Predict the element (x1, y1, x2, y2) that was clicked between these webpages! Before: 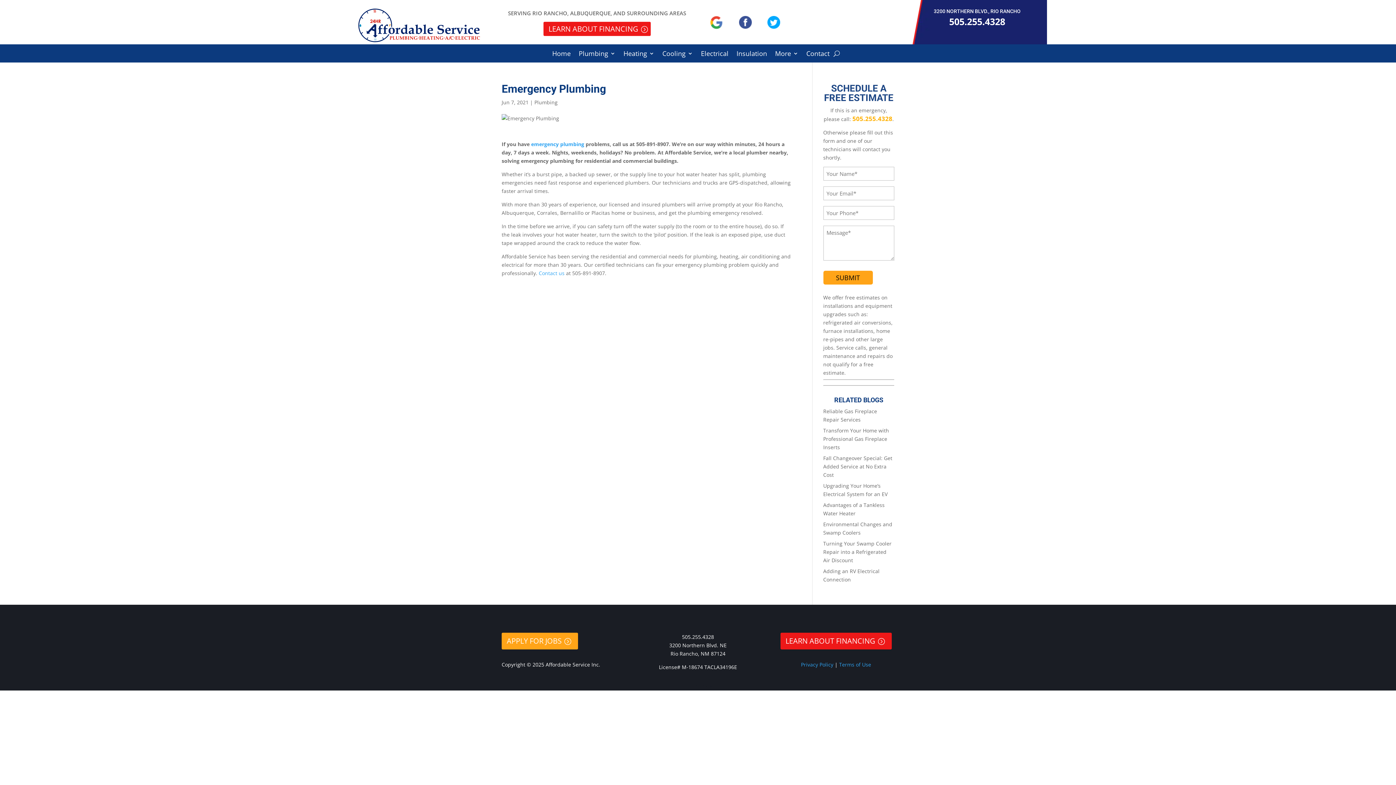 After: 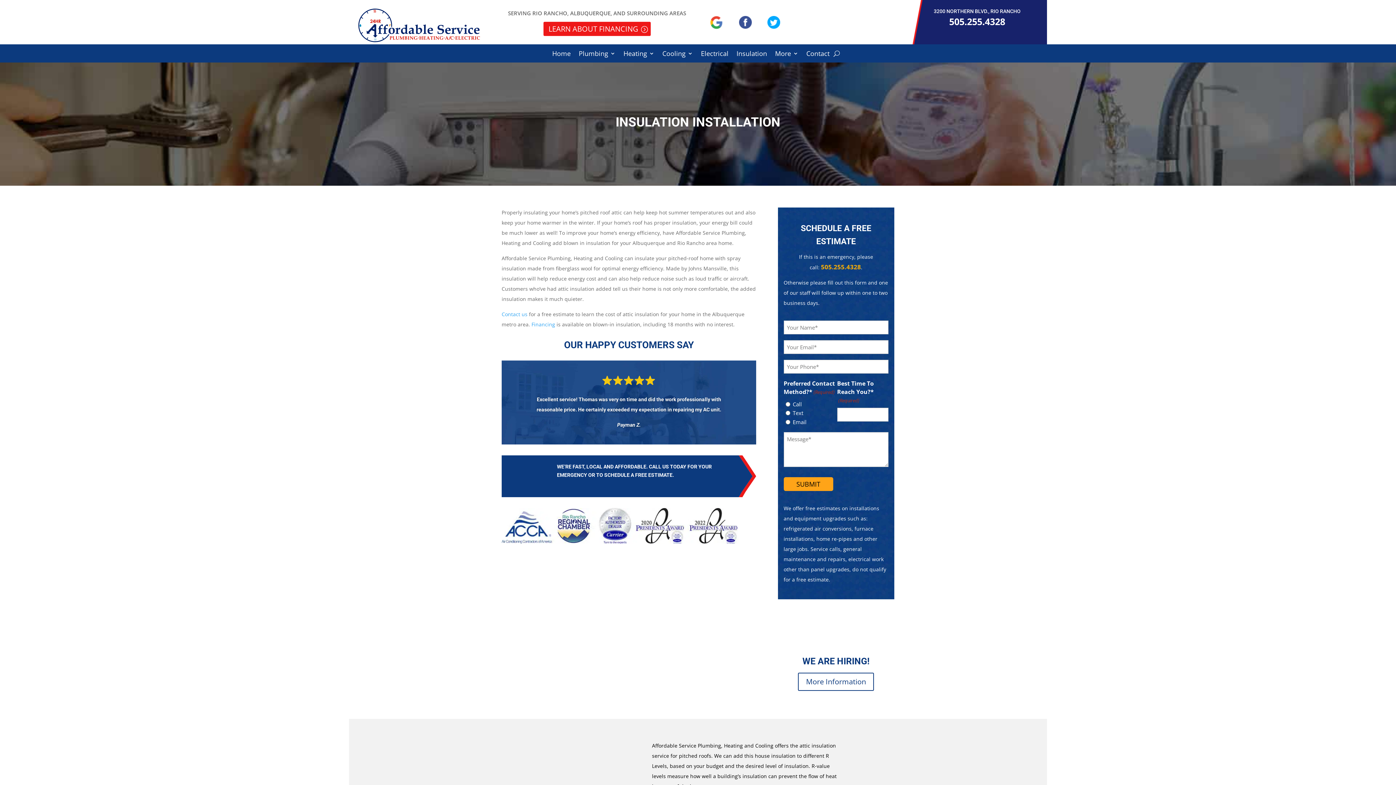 Action: bbox: (736, 50, 767, 58) label: Insulation